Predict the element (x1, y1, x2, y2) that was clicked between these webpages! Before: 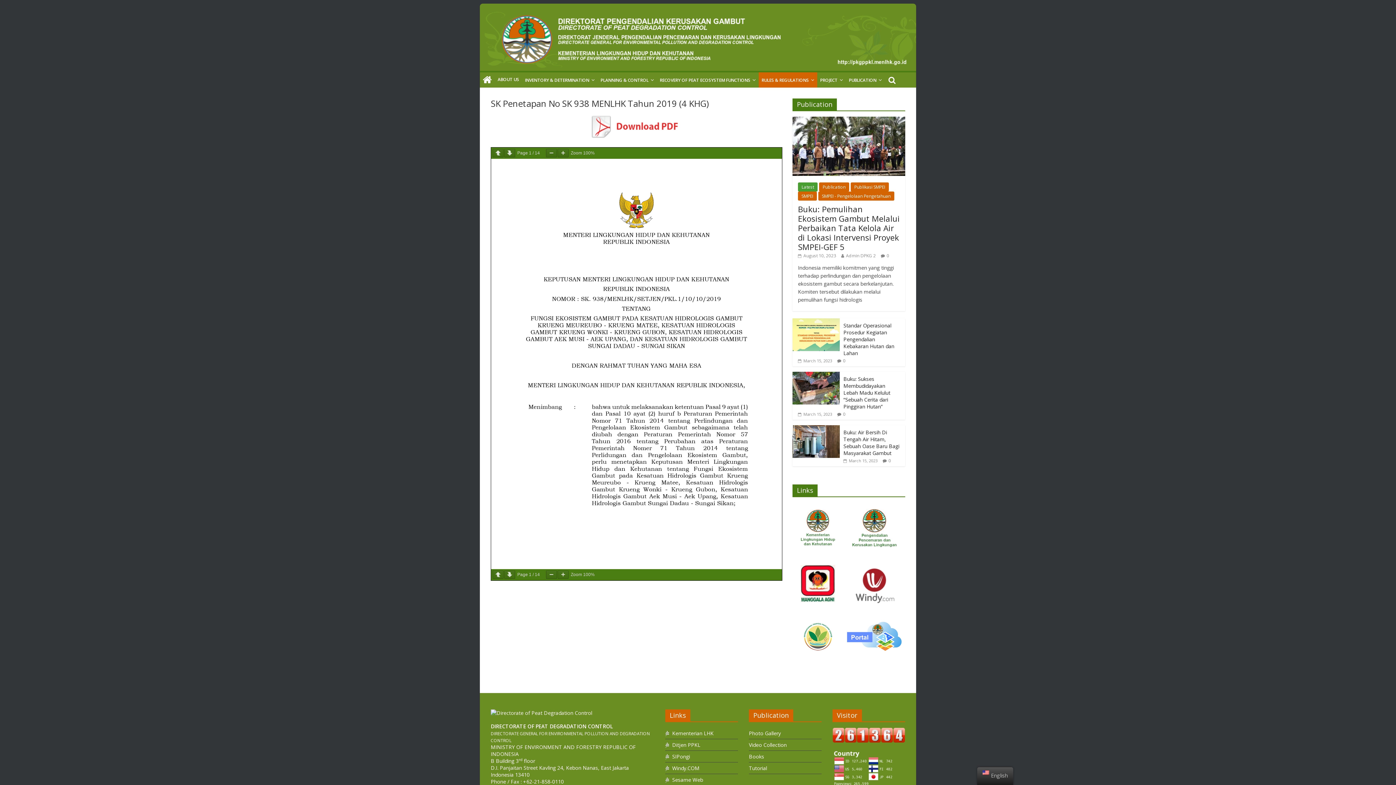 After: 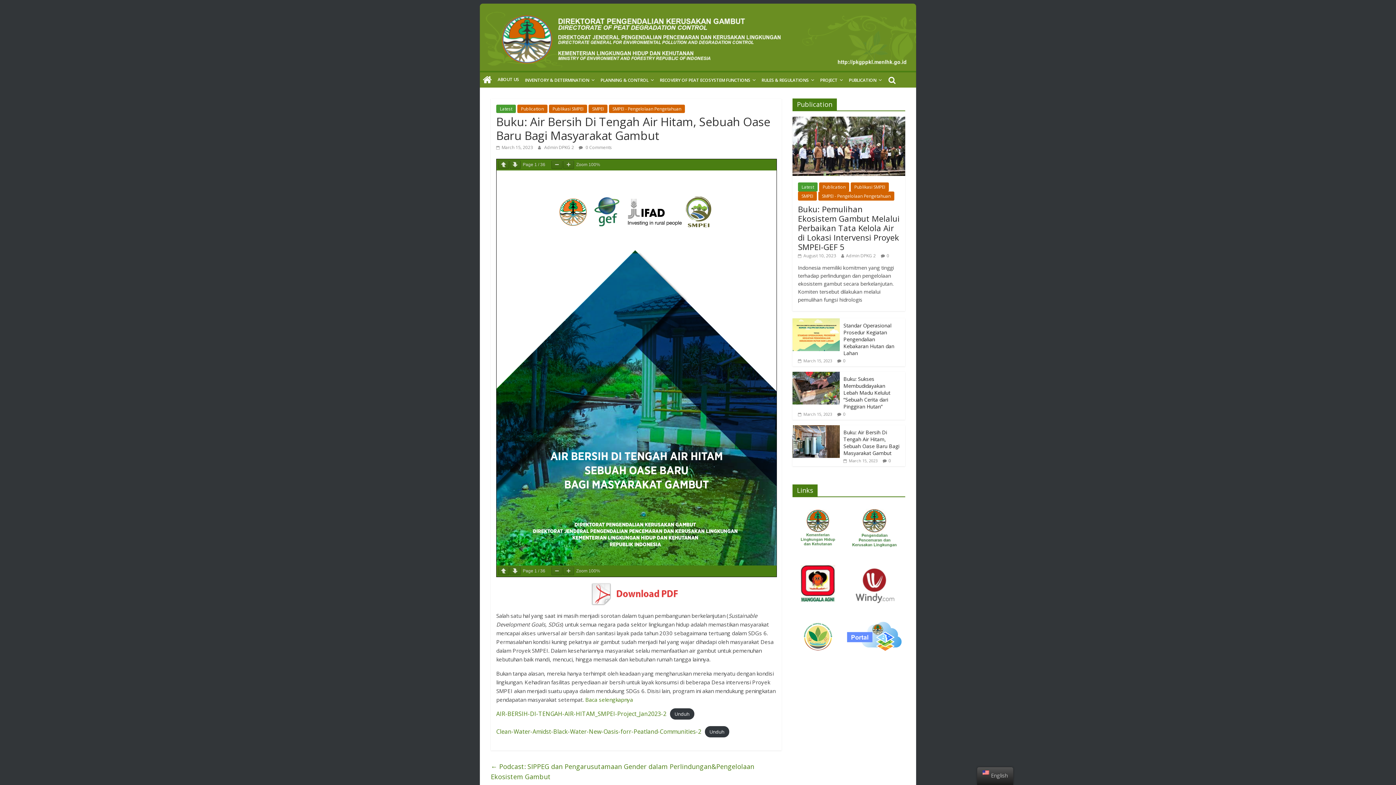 Action: bbox: (843, 429, 899, 456) label: Buku: Air Bersih Di Tengah Air Hitam, Sebuah Oase Baru Bagi Masyarakat Gambut